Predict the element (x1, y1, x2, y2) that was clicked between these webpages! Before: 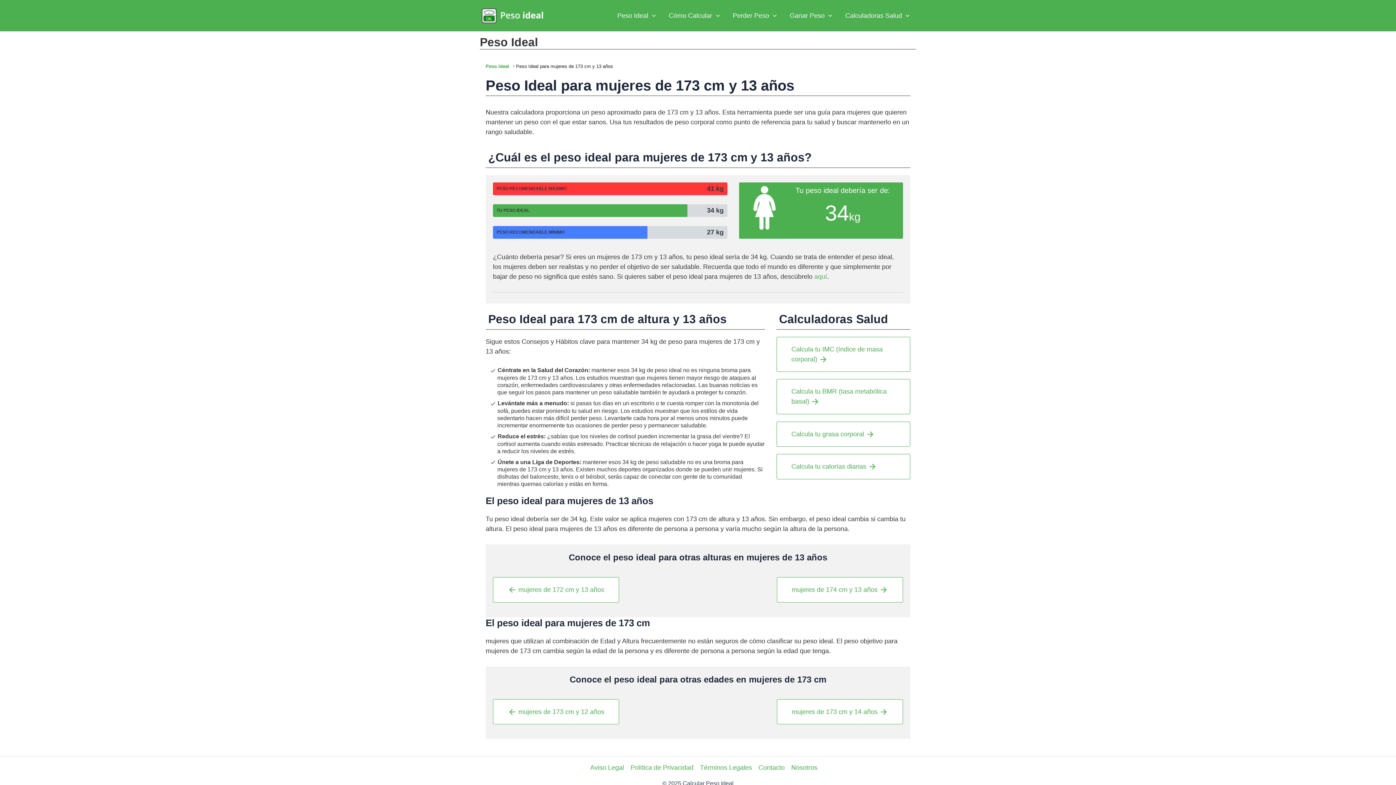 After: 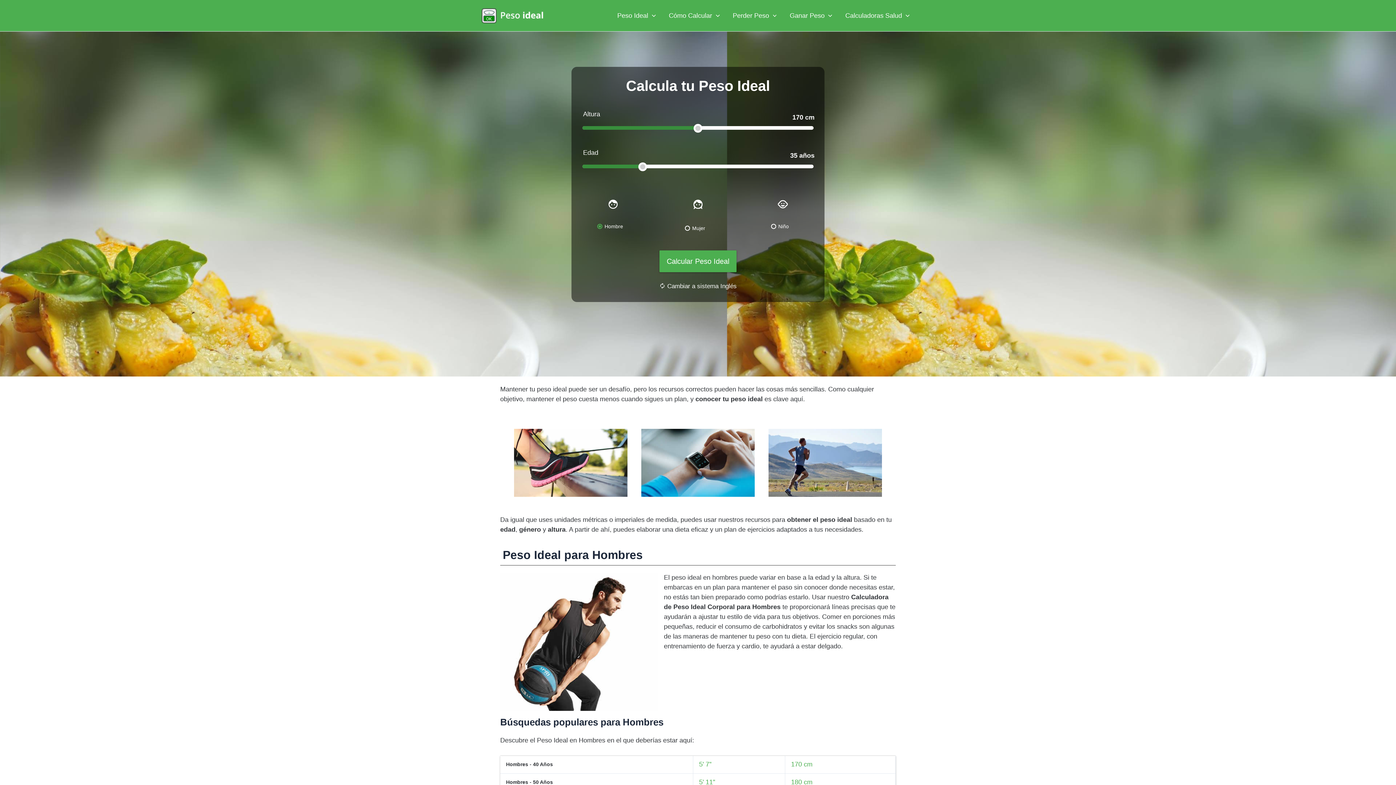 Action: bbox: (480, 11, 552, 18)